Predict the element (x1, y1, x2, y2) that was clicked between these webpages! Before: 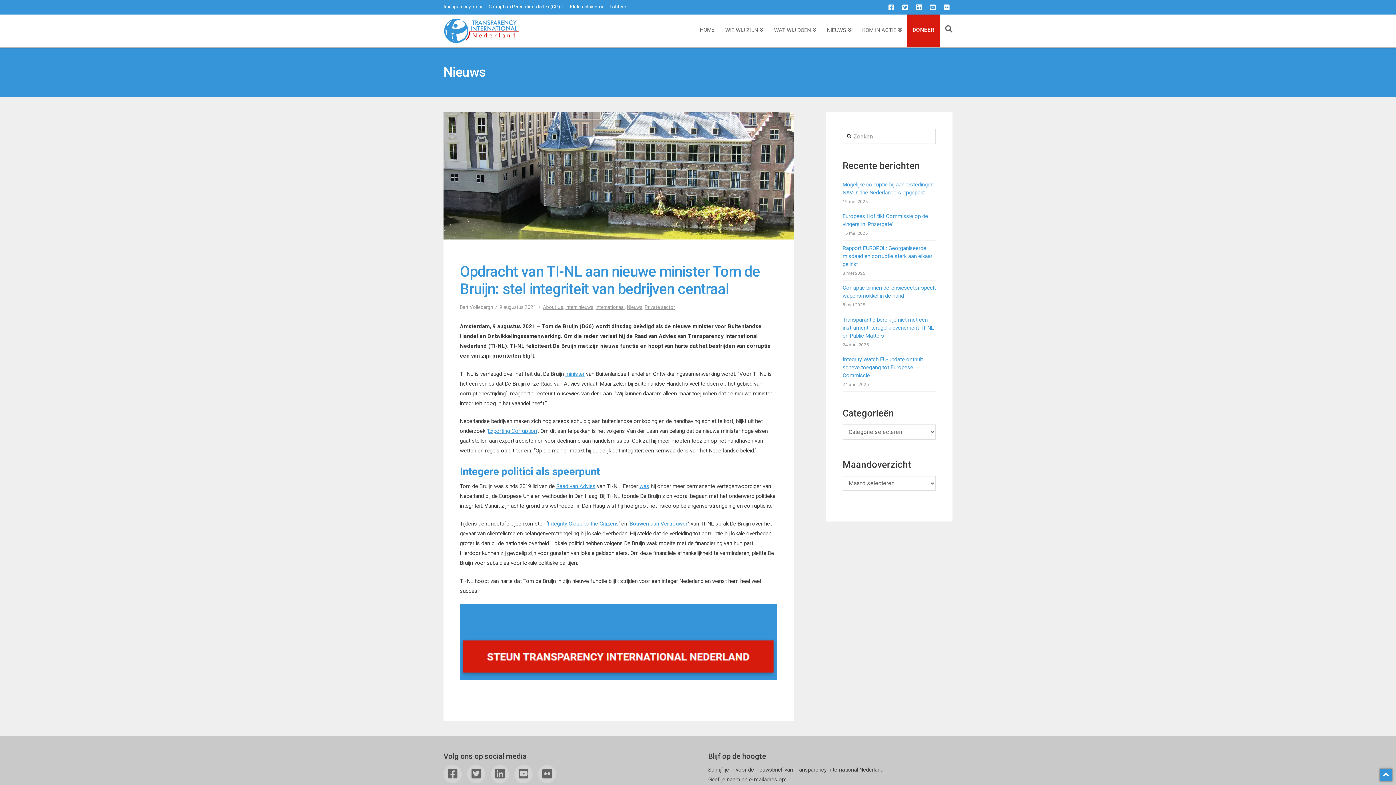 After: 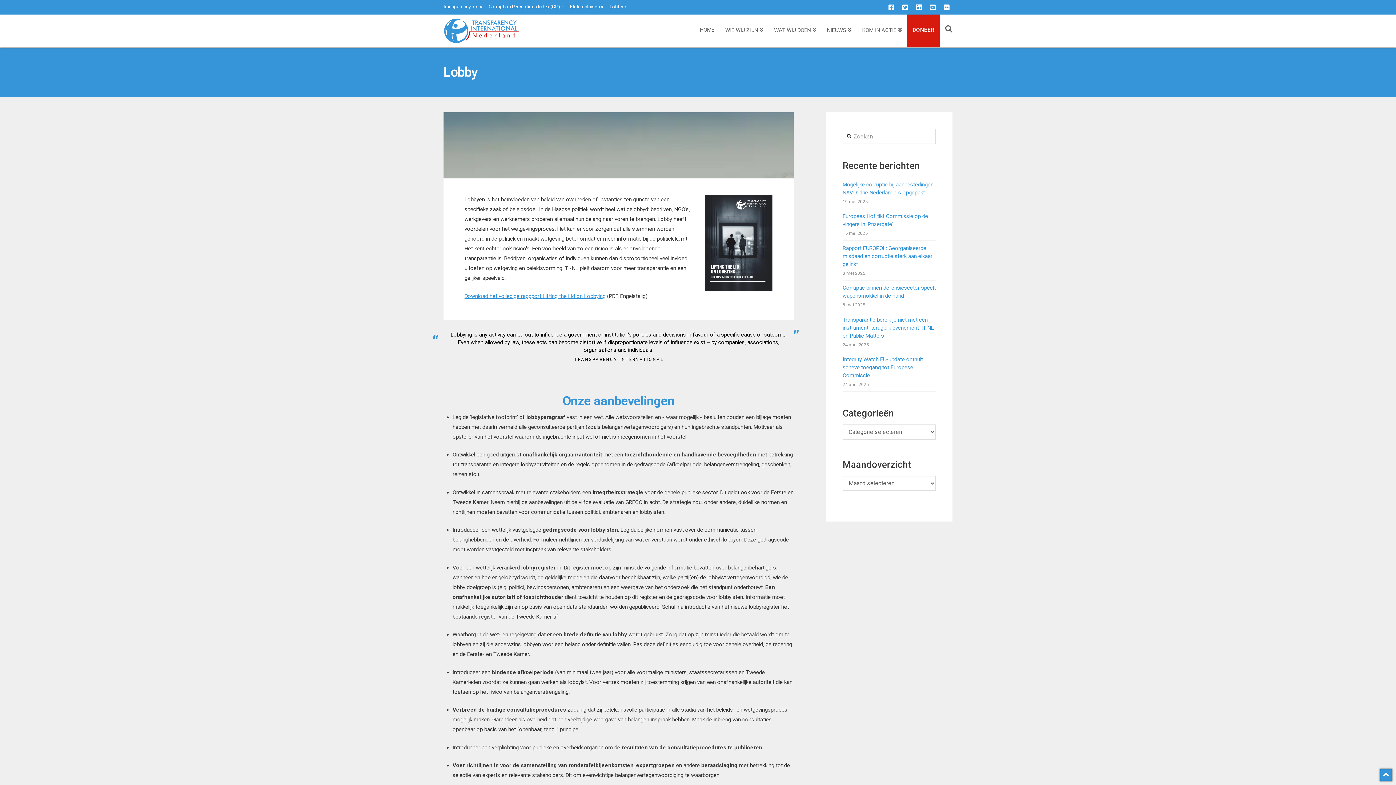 Action: label: Lobby bbox: (609, 4, 623, 9)